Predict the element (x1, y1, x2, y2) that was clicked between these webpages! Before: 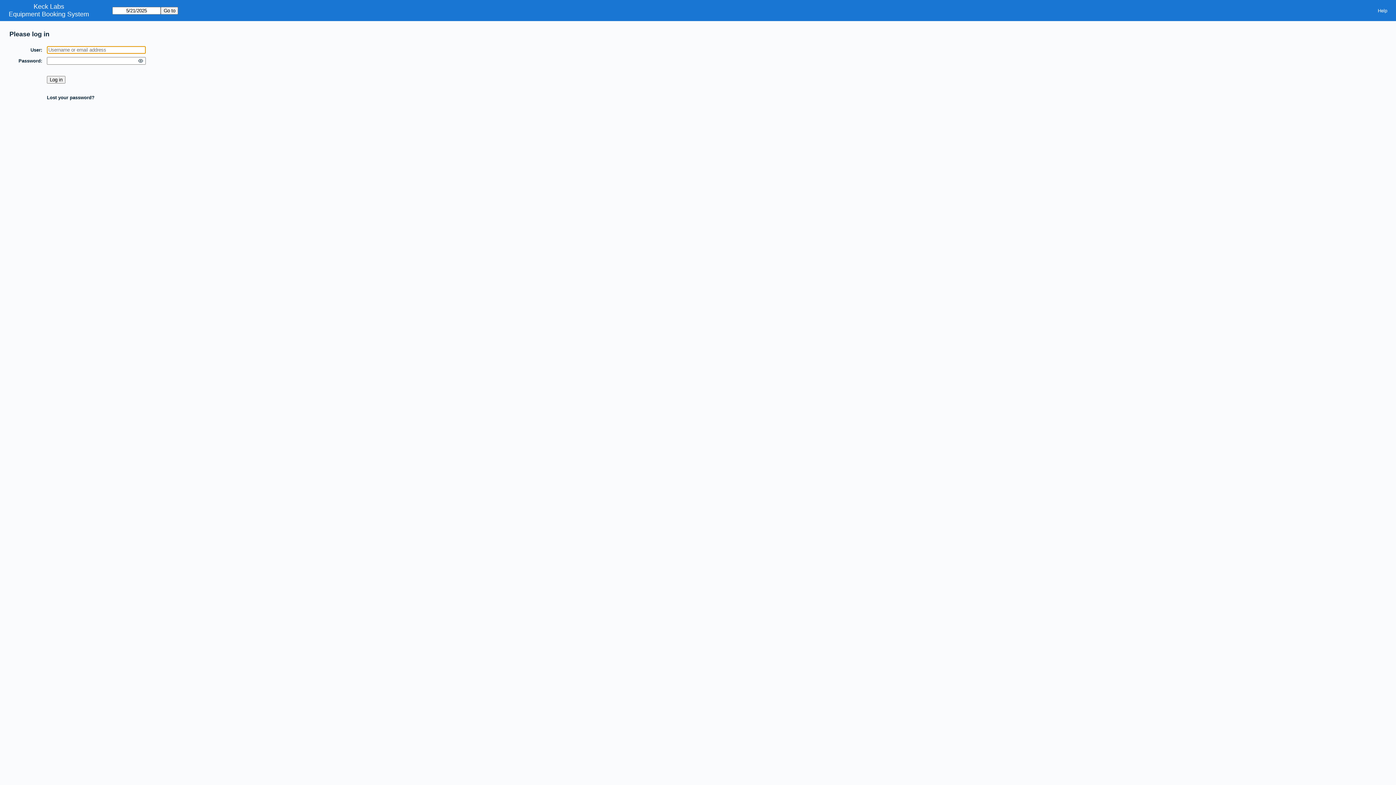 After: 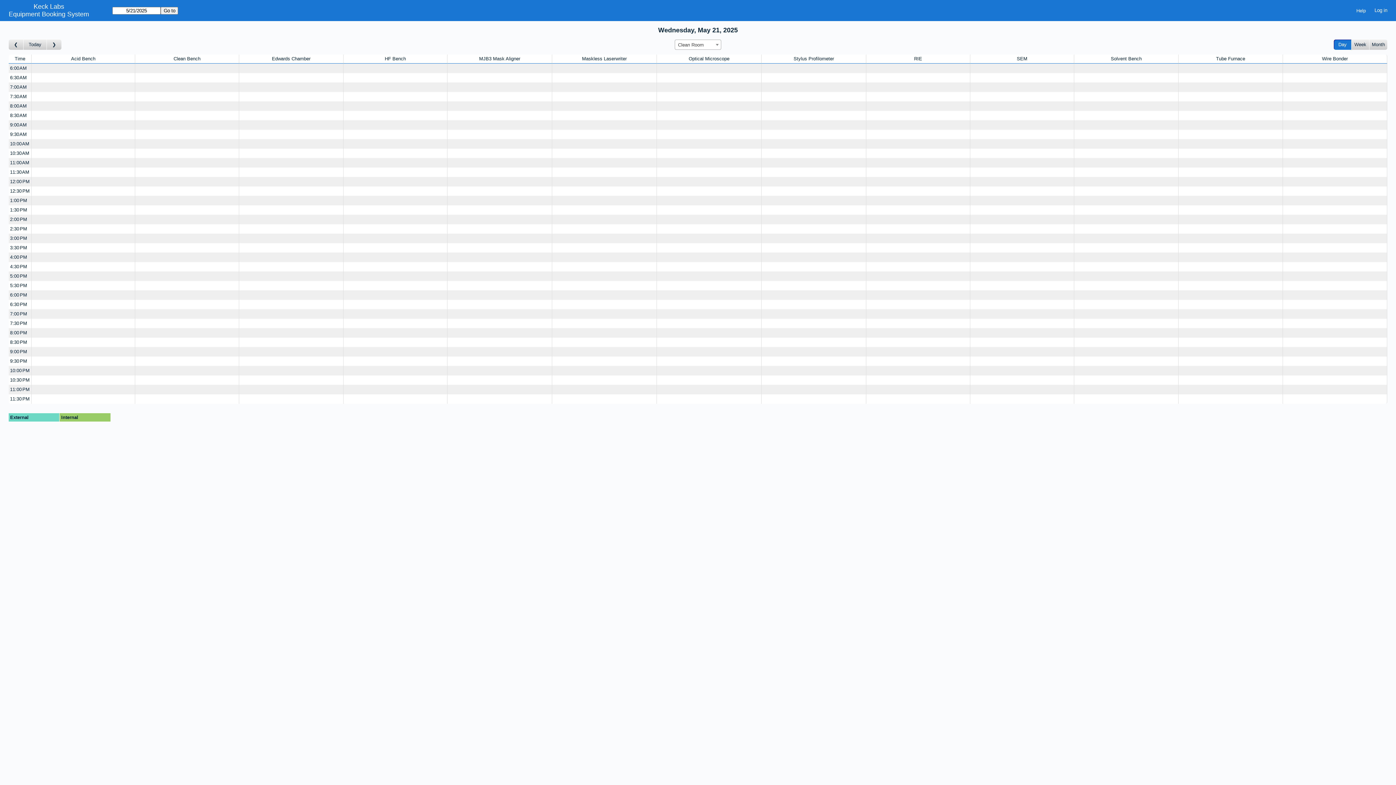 Action: bbox: (8, 10, 89, 18) label: Equipment Booking System